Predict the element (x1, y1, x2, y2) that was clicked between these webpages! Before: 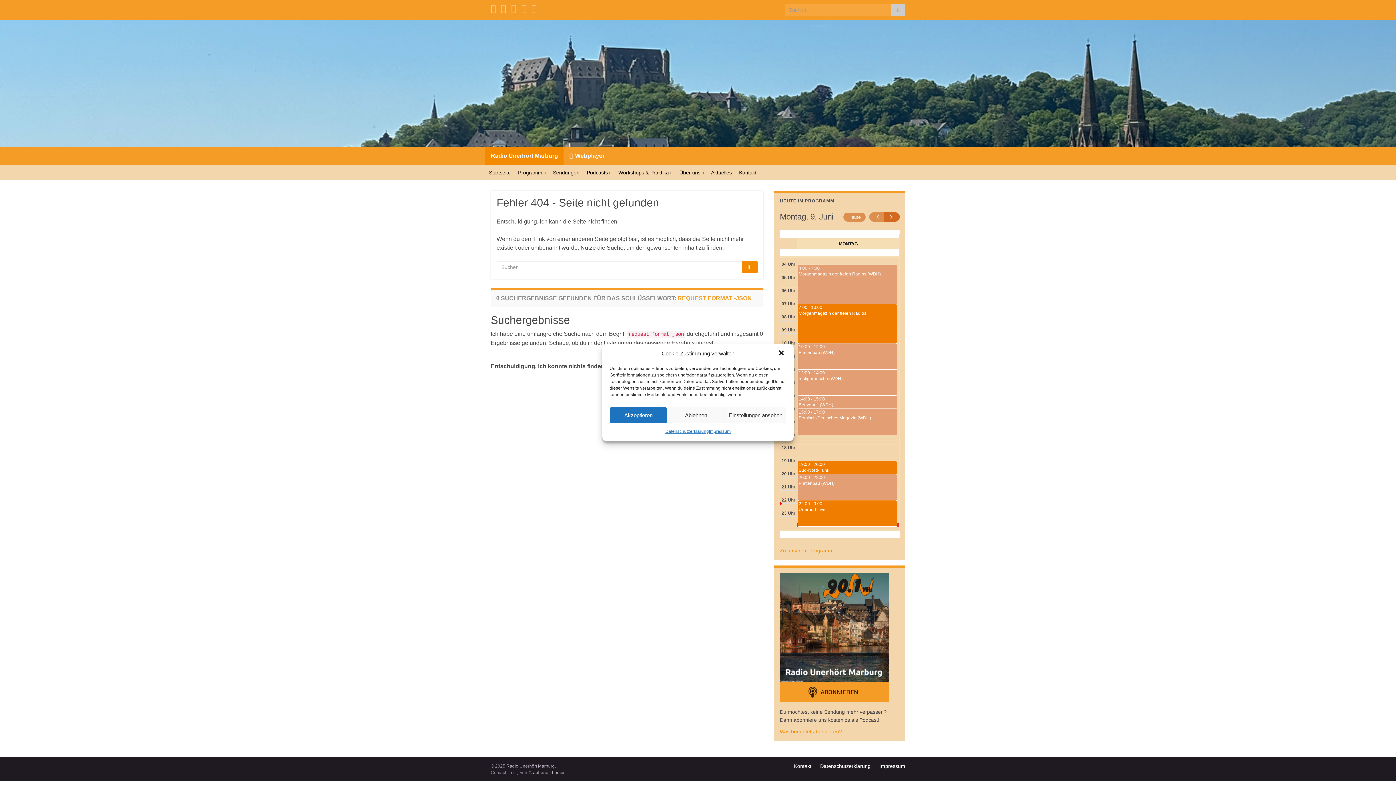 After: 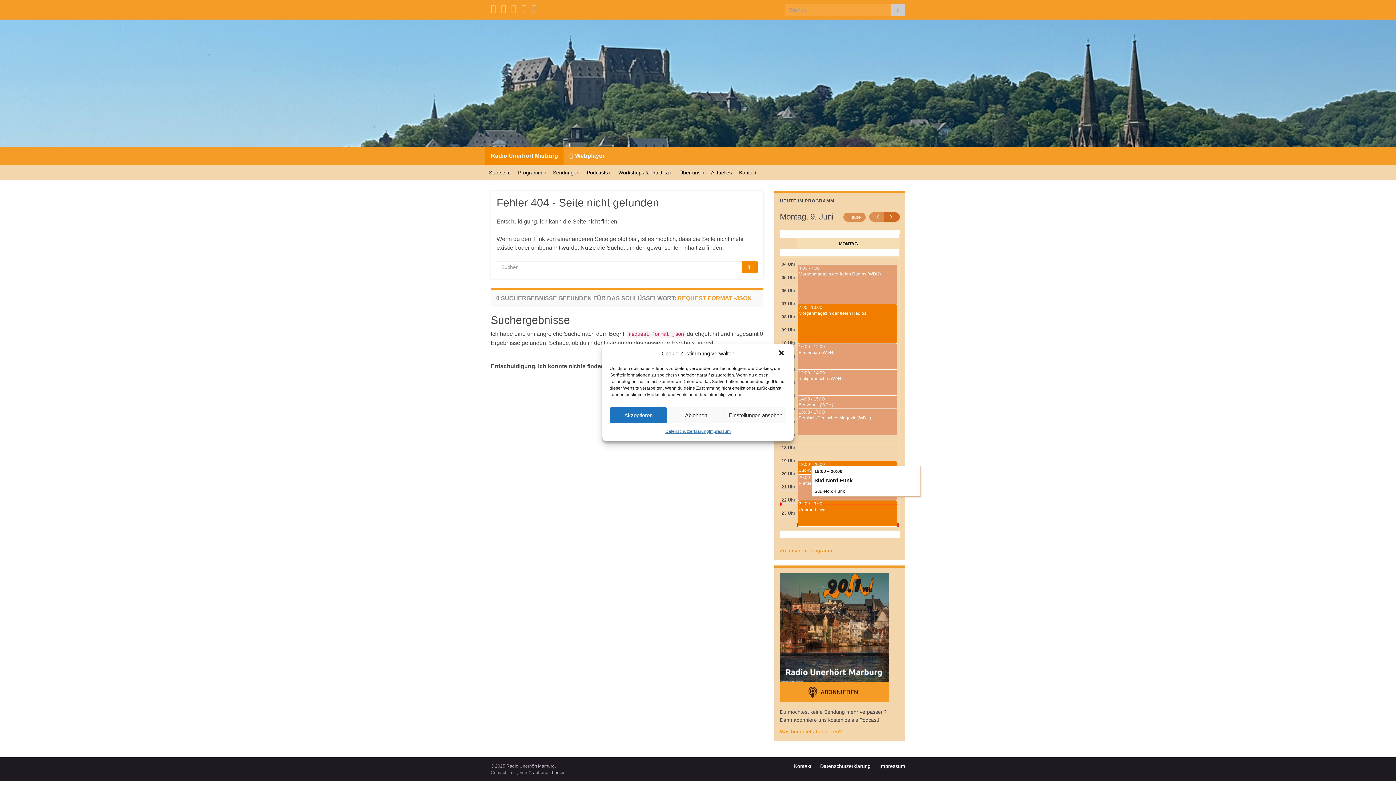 Action: label: 19:00 - 20:00
Süd-Nord-Funk bbox: (798, 461, 897, 474)